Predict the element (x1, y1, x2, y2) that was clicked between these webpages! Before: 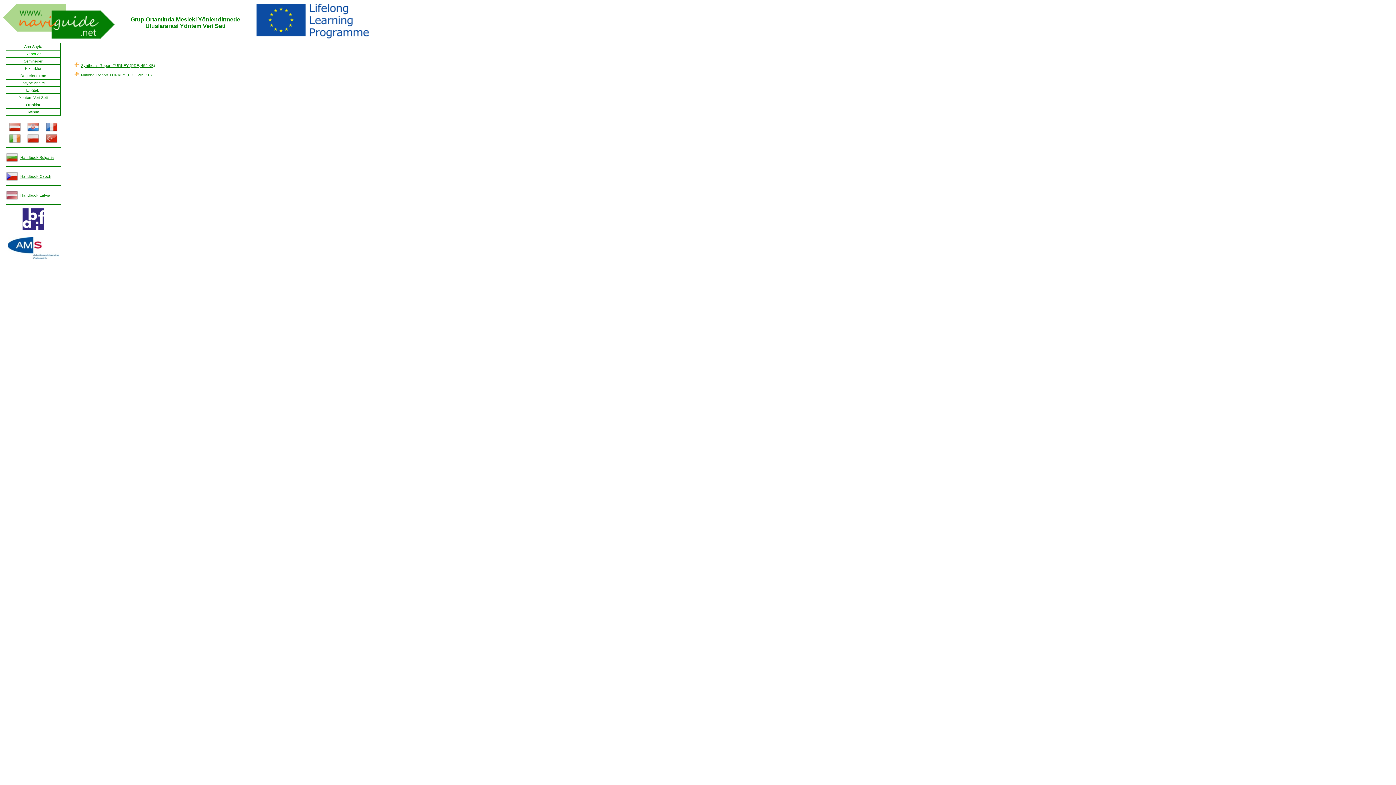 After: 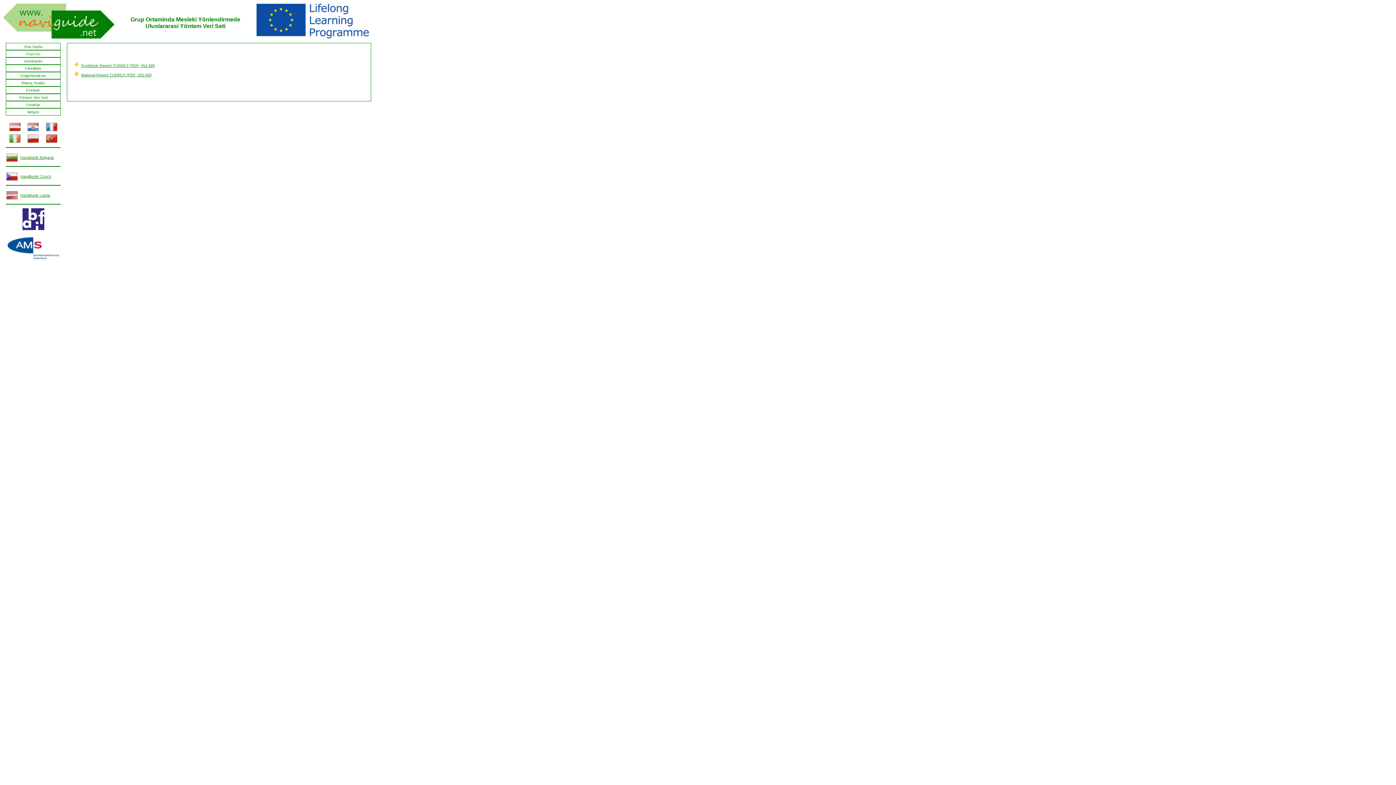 Action: bbox: (7, 255, 58, 260)